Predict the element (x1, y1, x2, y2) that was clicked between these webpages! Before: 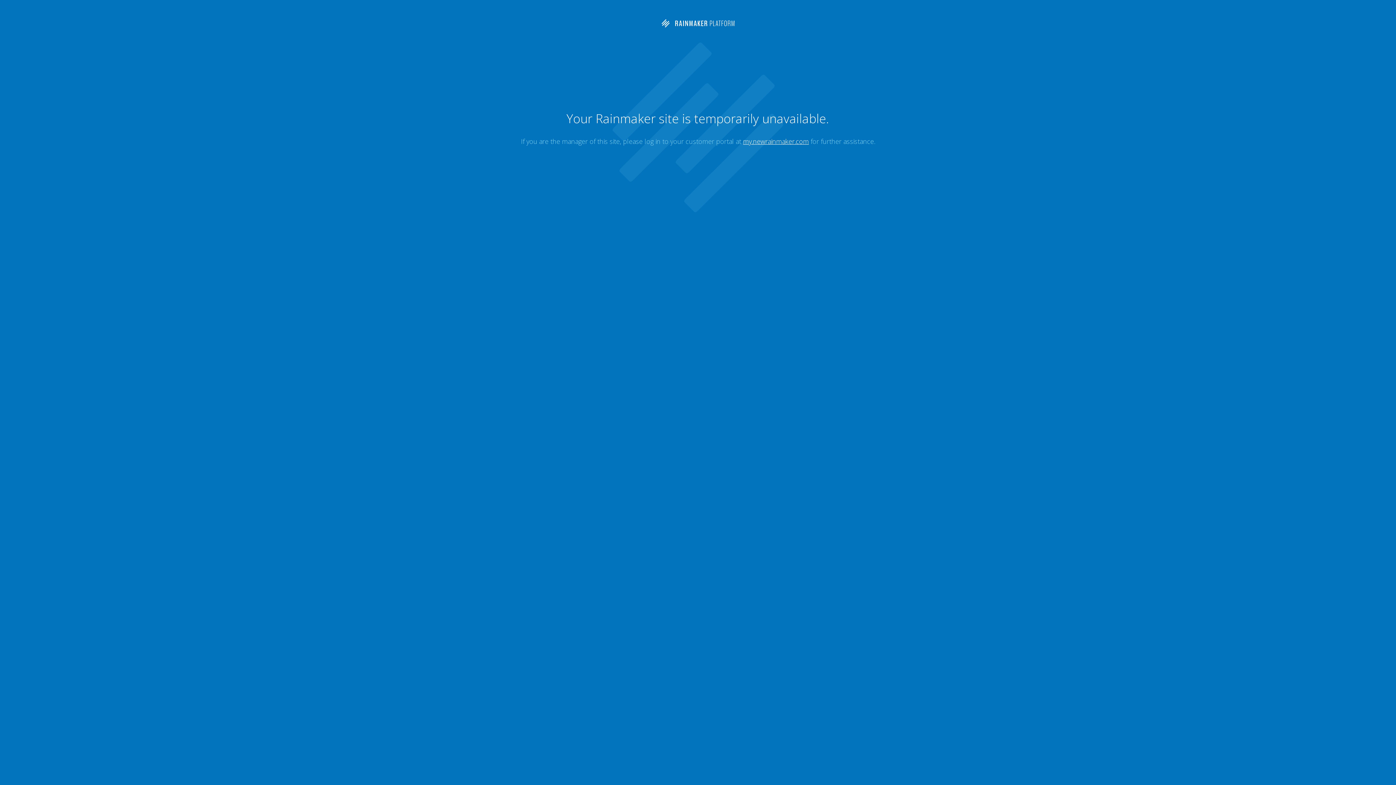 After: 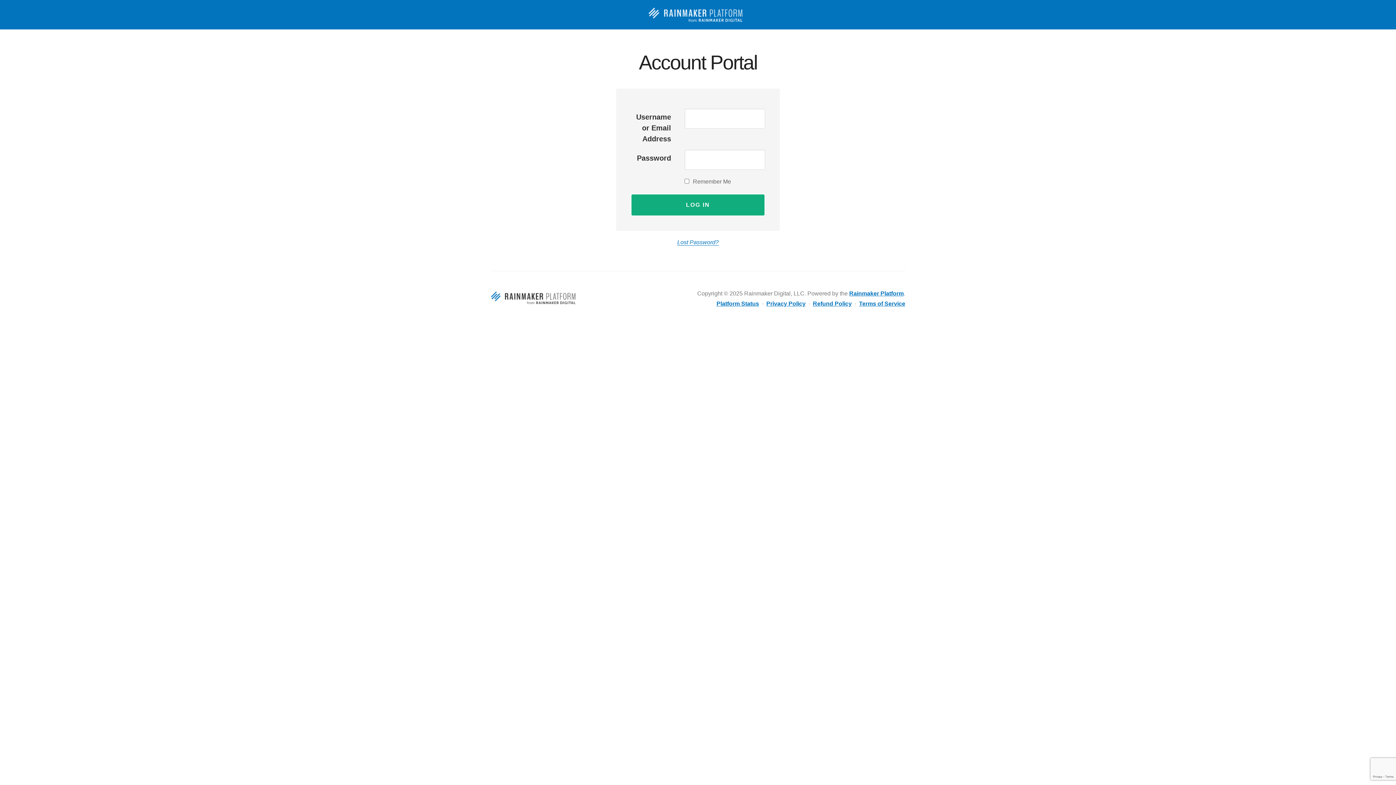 Action: bbox: (743, 137, 809, 145) label: my.newrainmaker.com